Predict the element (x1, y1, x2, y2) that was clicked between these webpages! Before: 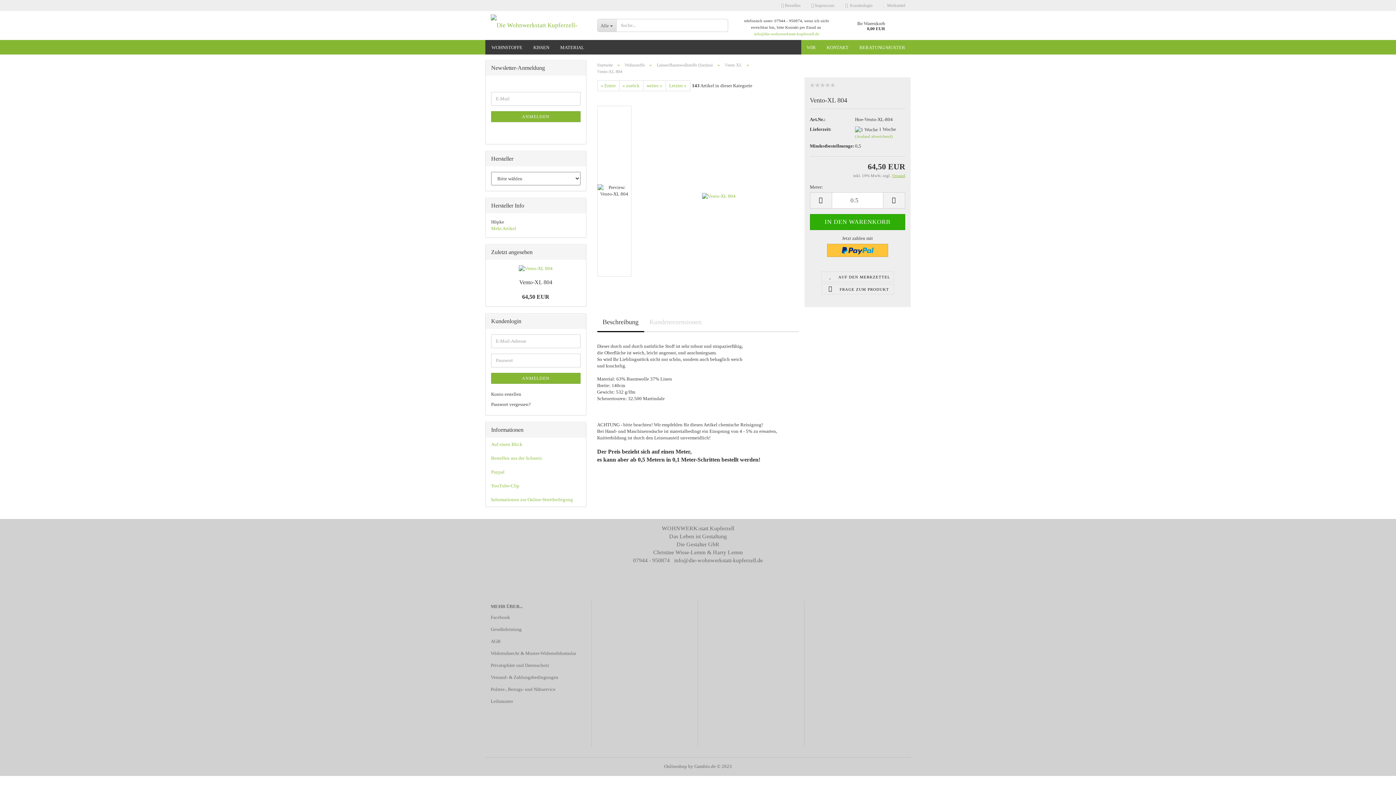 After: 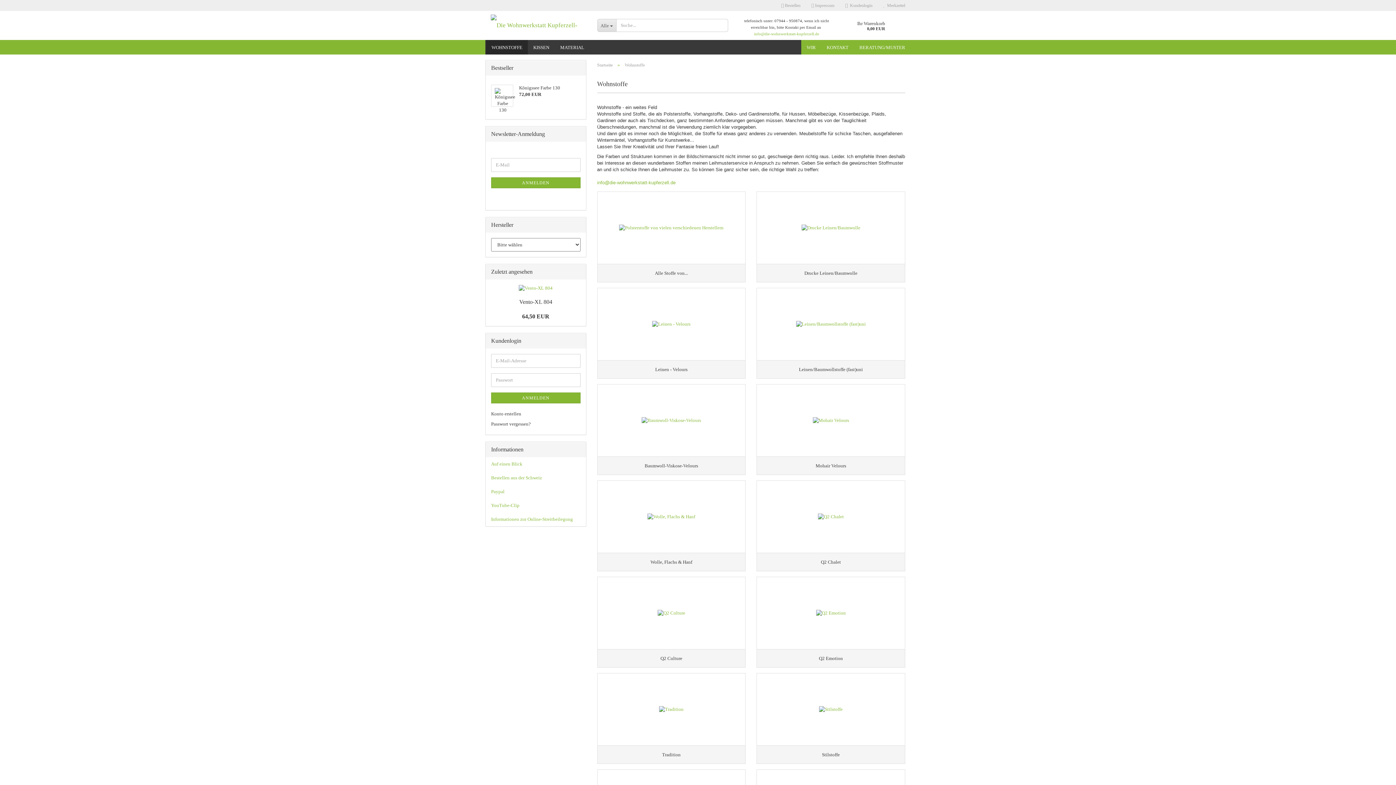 Action: label: Wohnstoffe bbox: (624, 62, 644, 67)